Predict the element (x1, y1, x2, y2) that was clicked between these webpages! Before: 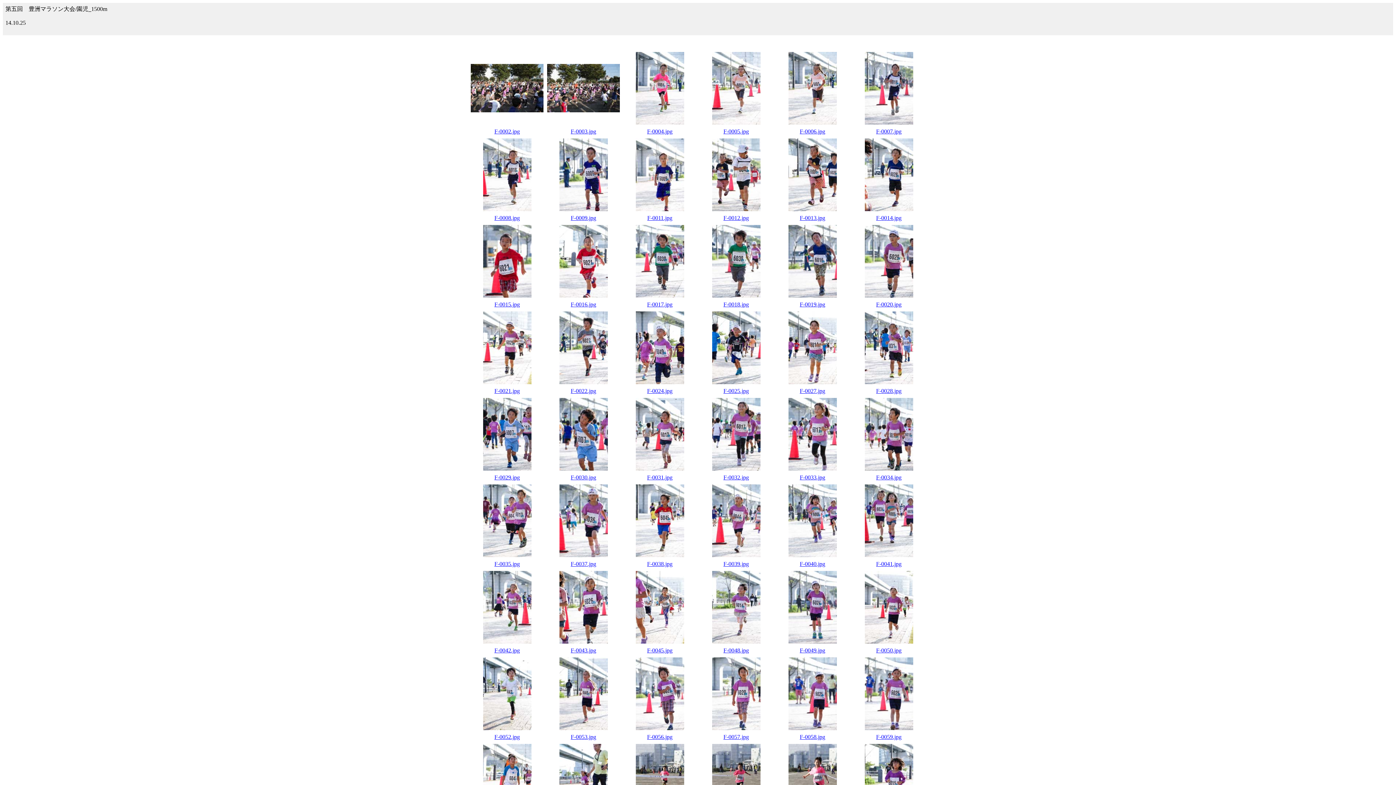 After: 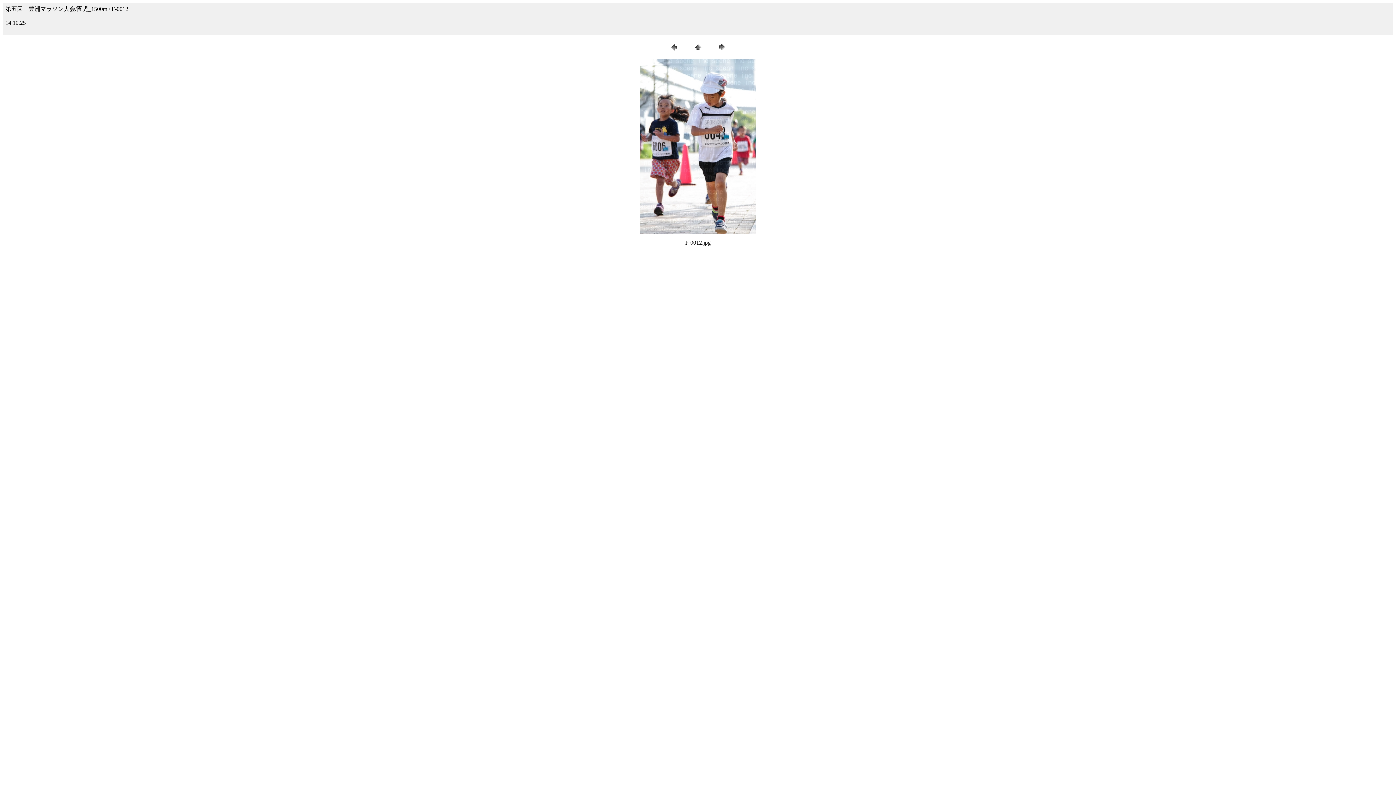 Action: bbox: (712, 206, 760, 212)